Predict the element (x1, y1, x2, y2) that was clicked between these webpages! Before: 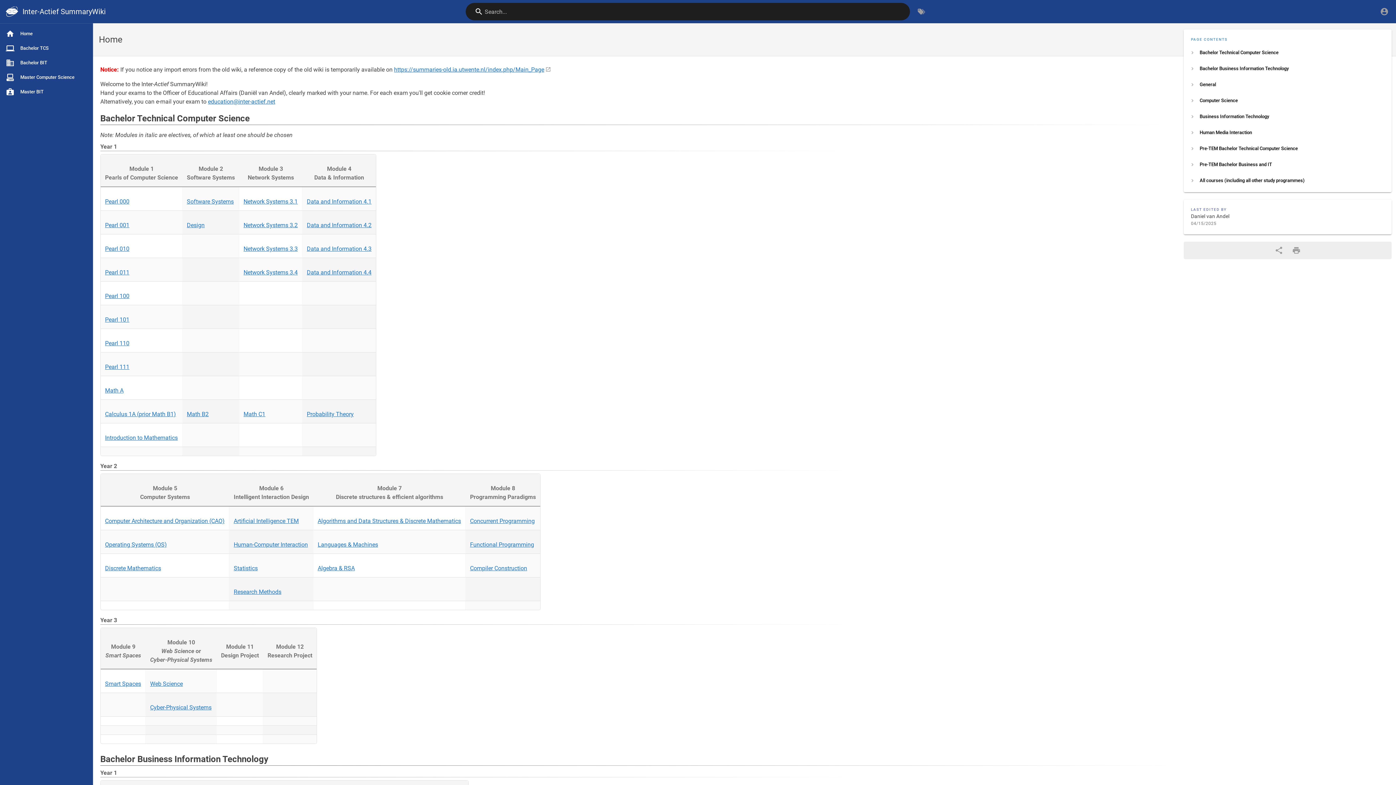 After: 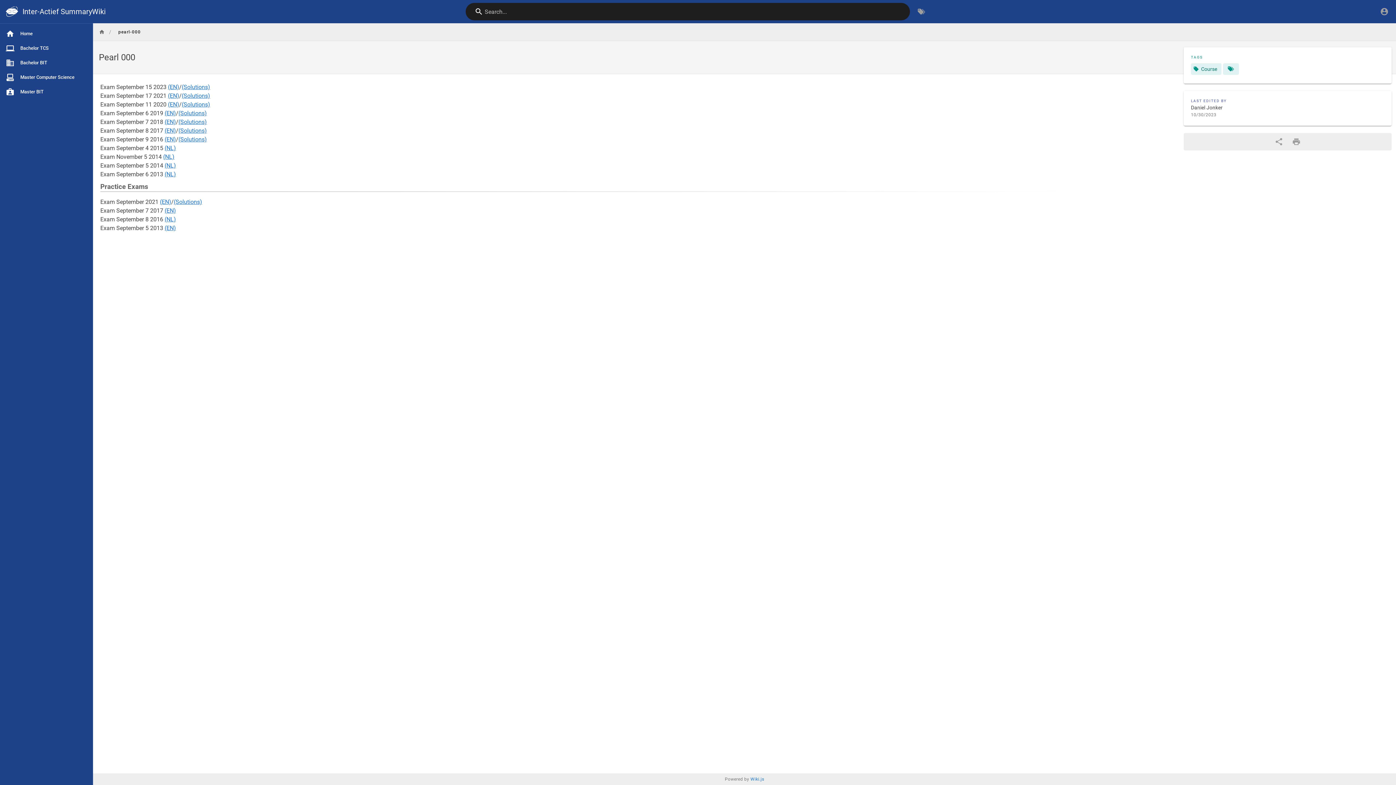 Action: label: Pearl 000 bbox: (105, 198, 129, 205)